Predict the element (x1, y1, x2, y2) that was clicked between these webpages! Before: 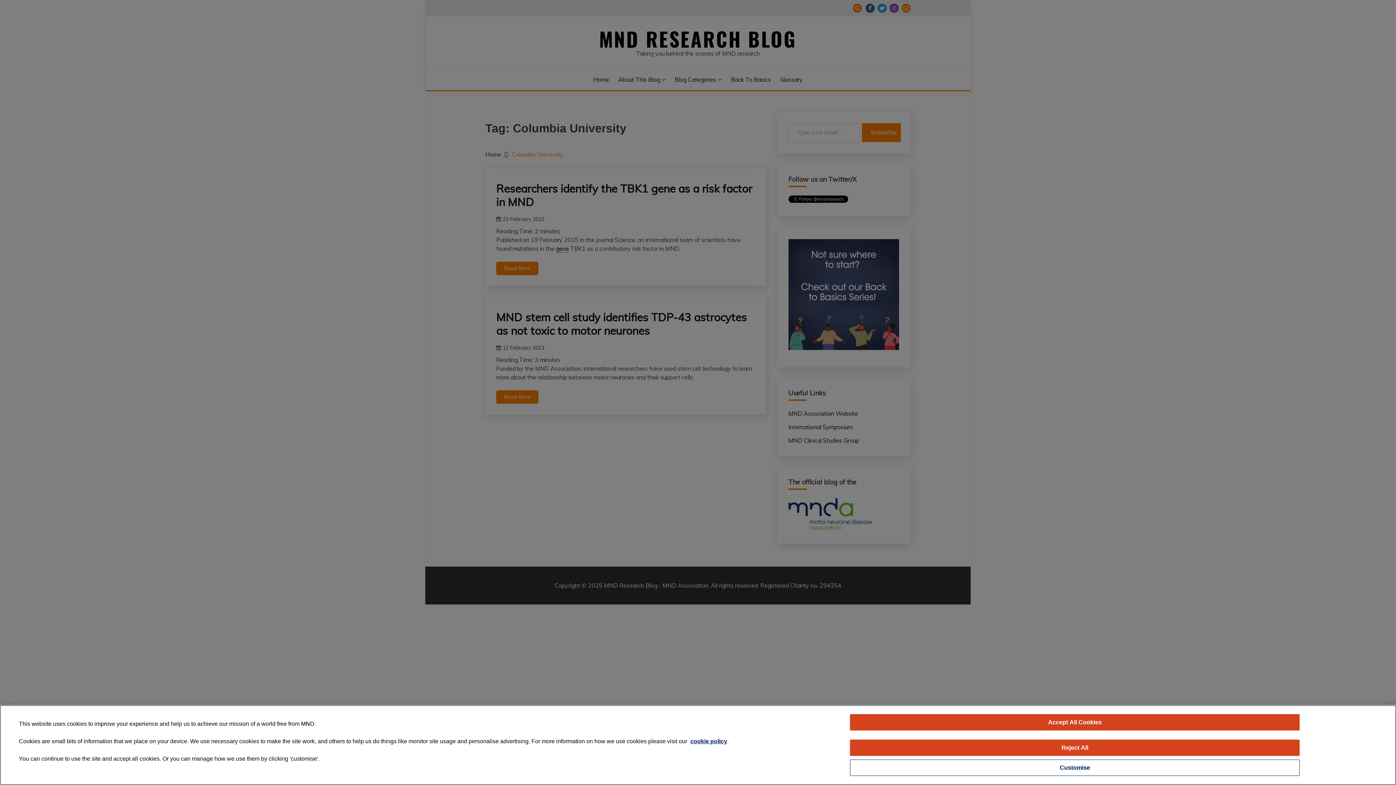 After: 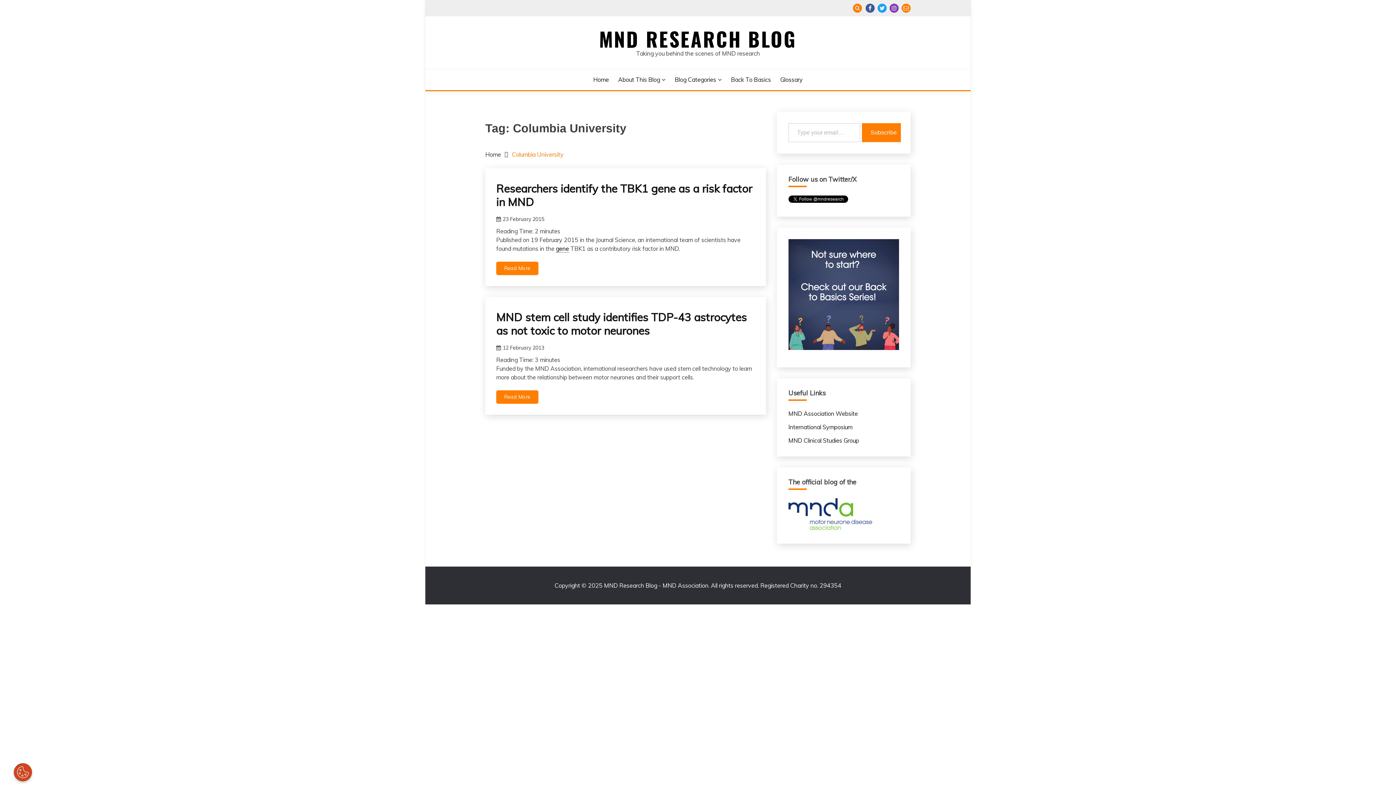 Action: bbox: (850, 714, 1300, 730) label: Accept All Cookies